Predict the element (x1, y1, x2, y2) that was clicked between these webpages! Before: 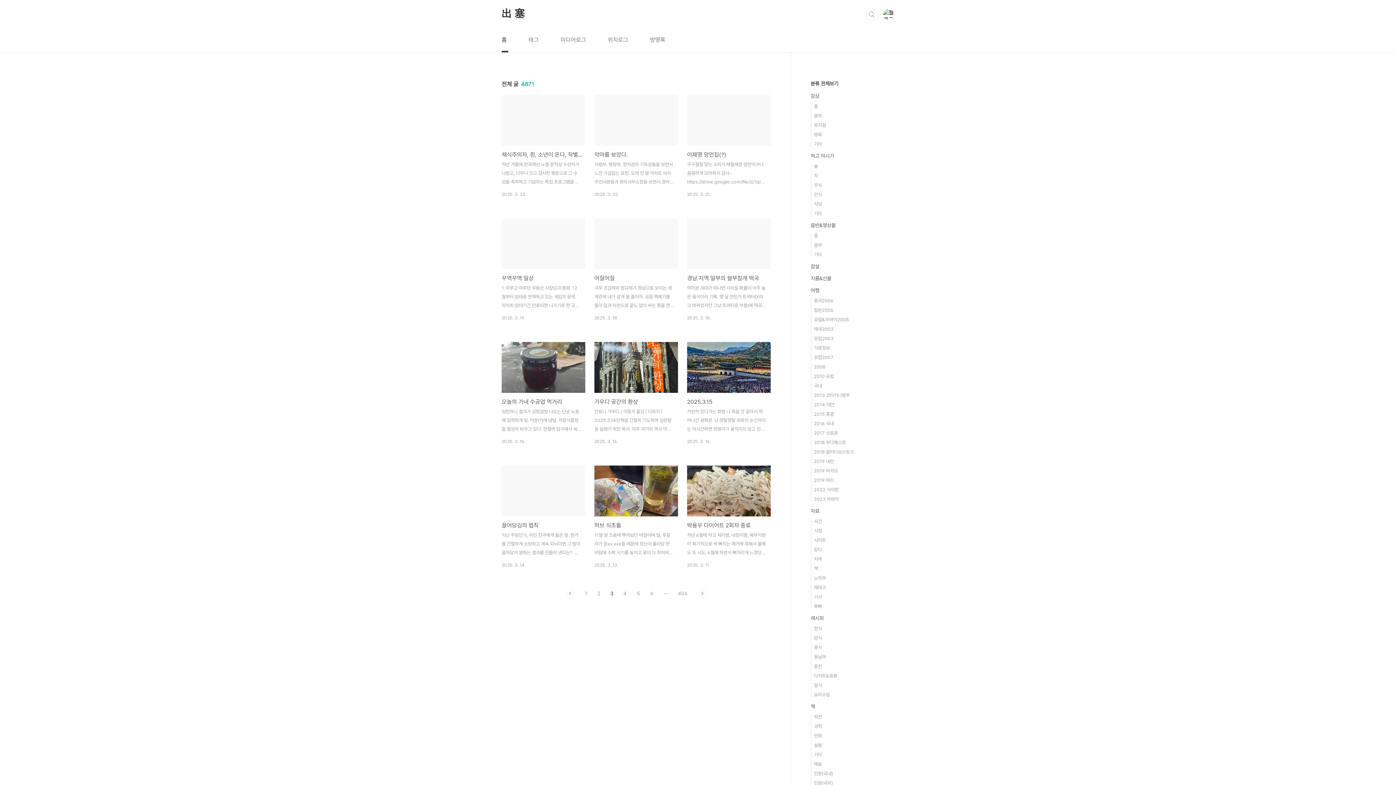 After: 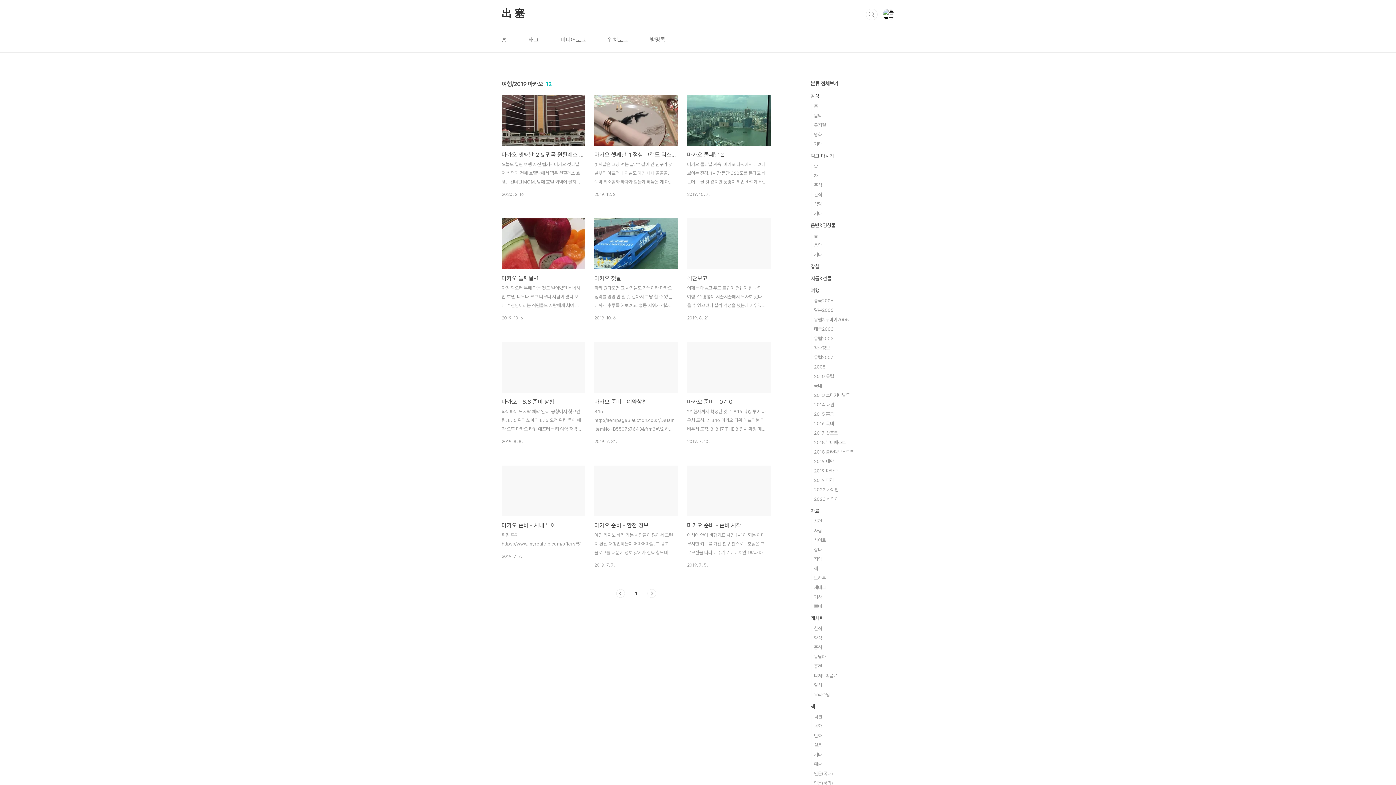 Action: label: 2019 마카오 bbox: (814, 468, 838, 473)